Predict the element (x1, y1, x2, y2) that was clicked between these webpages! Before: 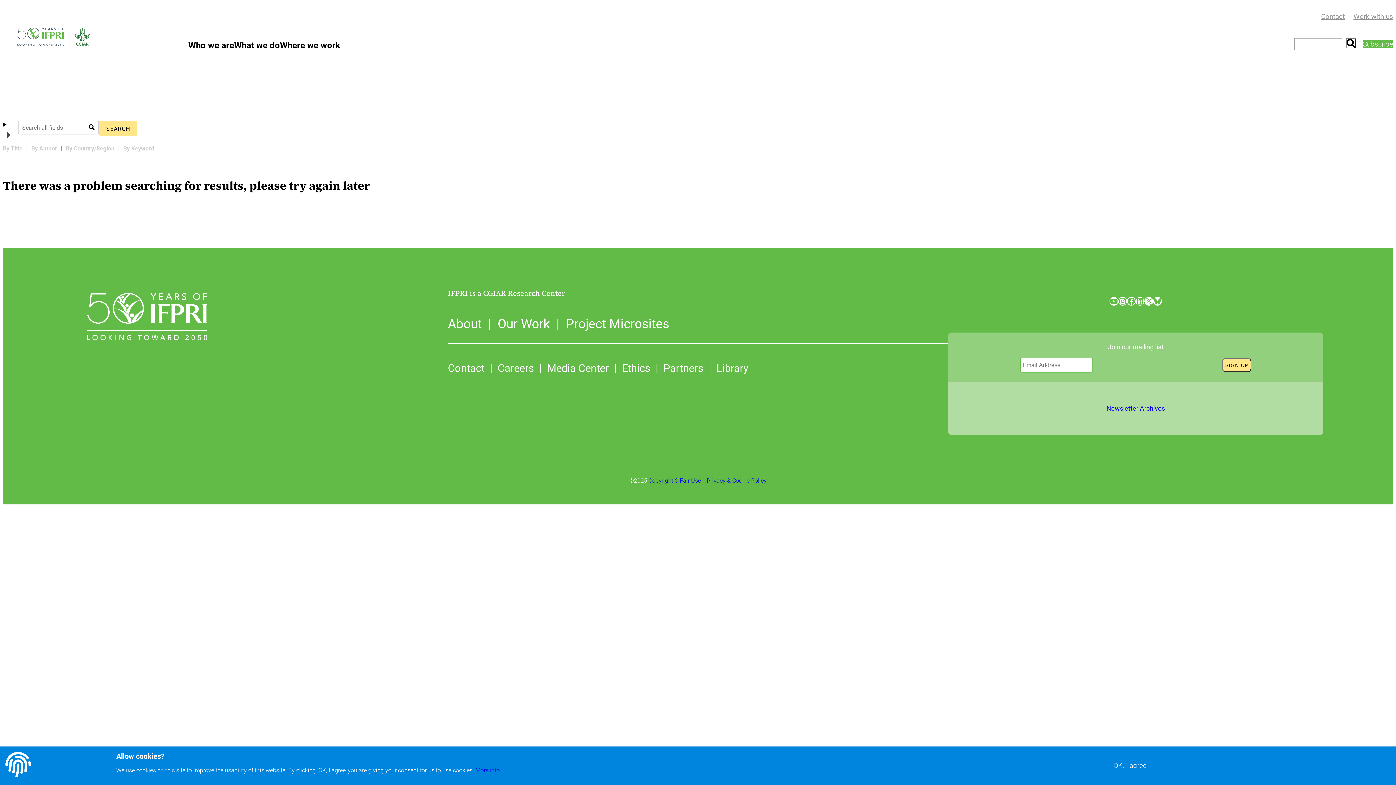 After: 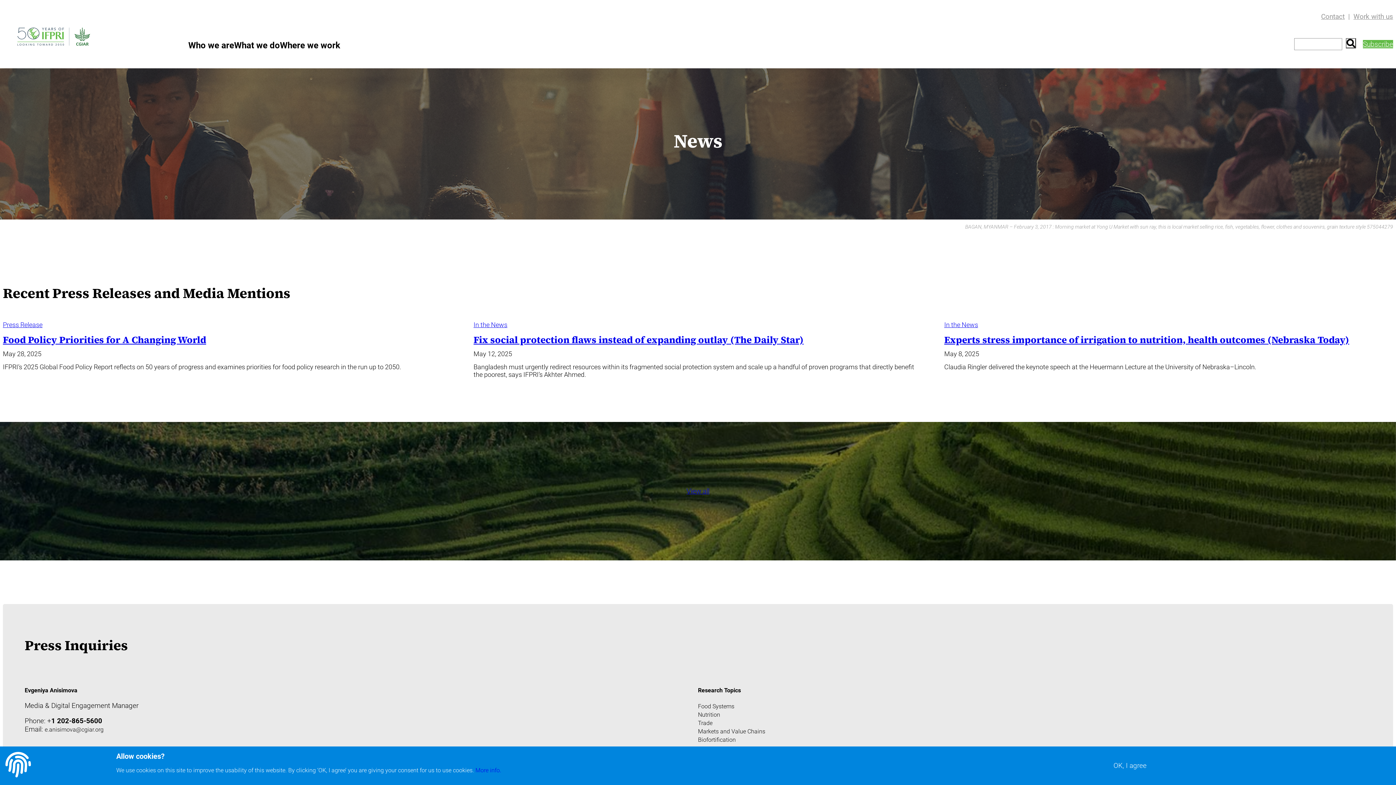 Action: bbox: (547, 362, 609, 374) label: Media Center